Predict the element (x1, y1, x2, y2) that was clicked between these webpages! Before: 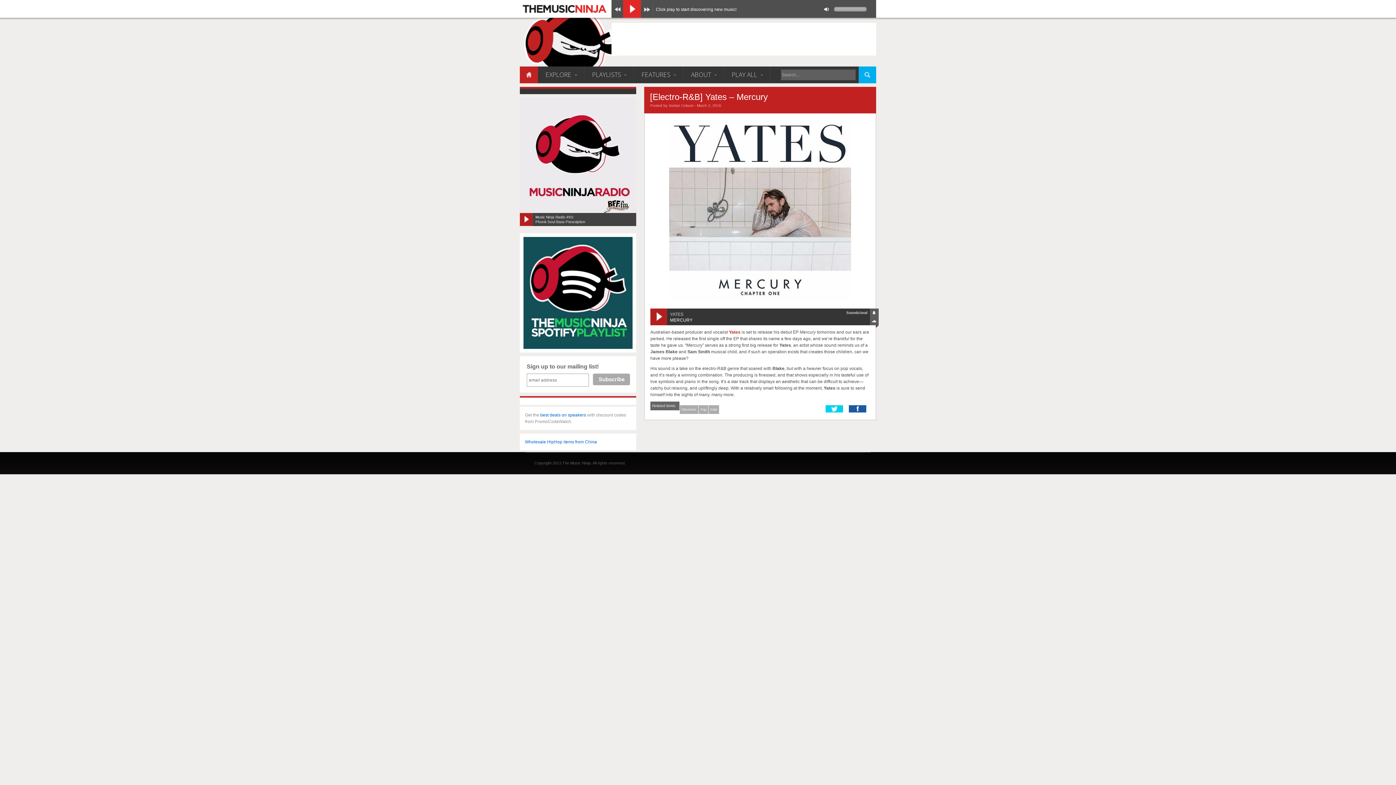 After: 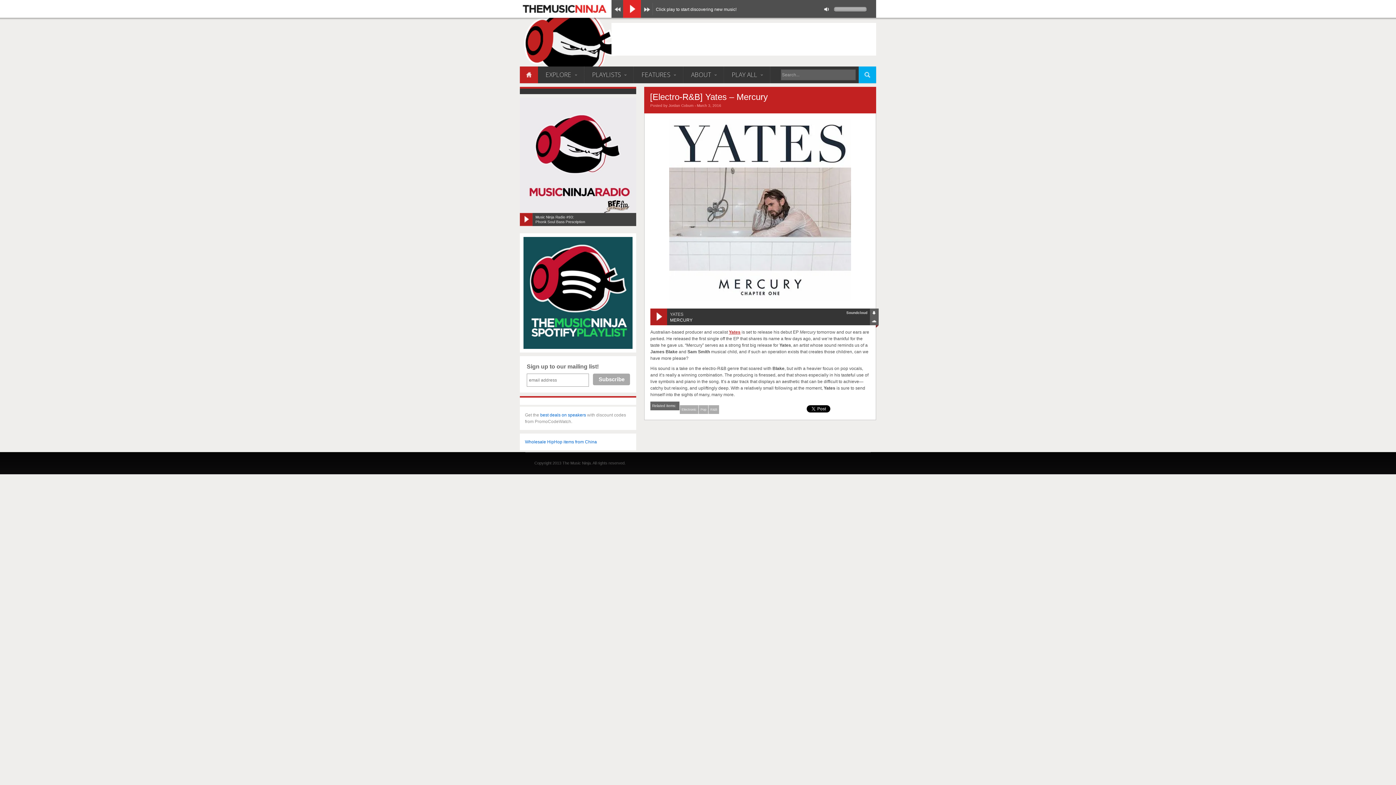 Action: label: Yates bbox: (729, 329, 740, 334)